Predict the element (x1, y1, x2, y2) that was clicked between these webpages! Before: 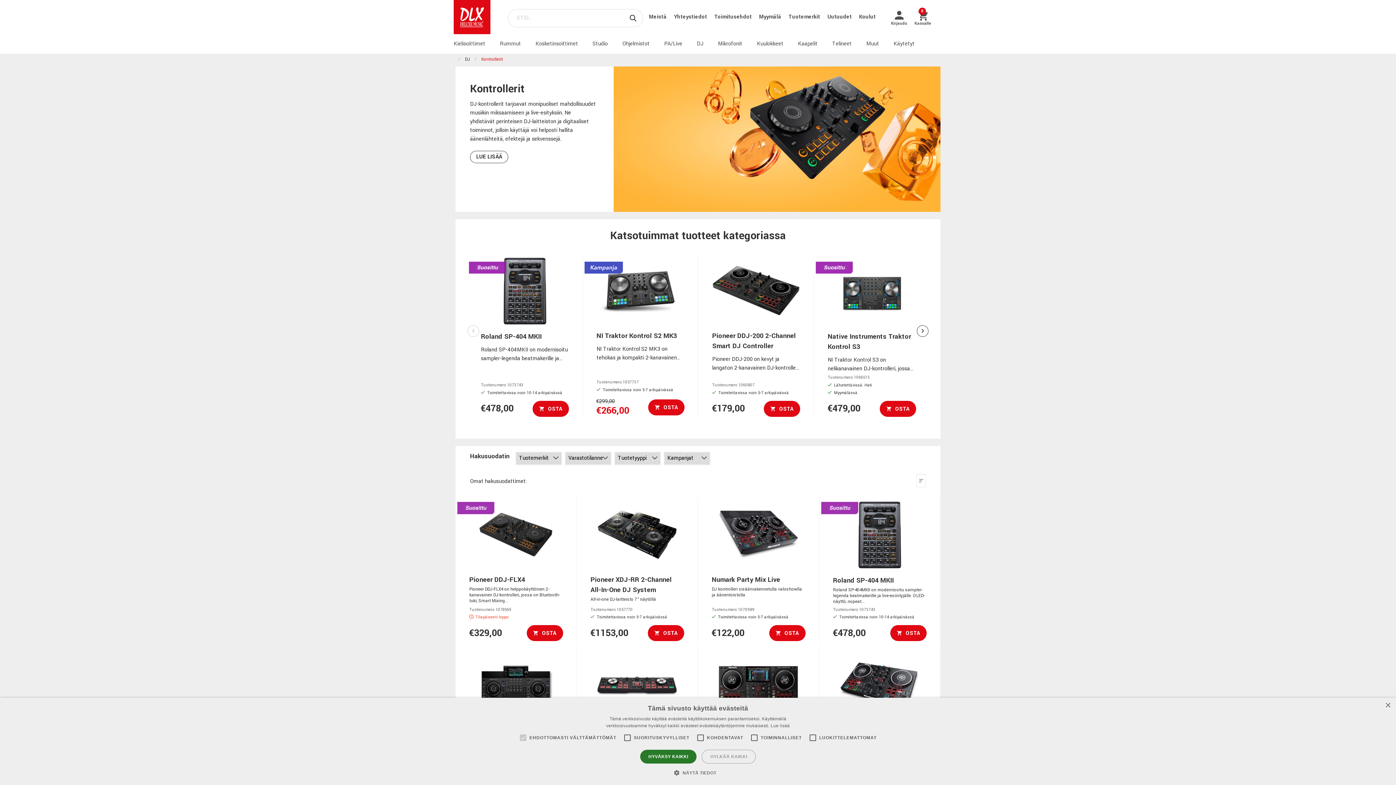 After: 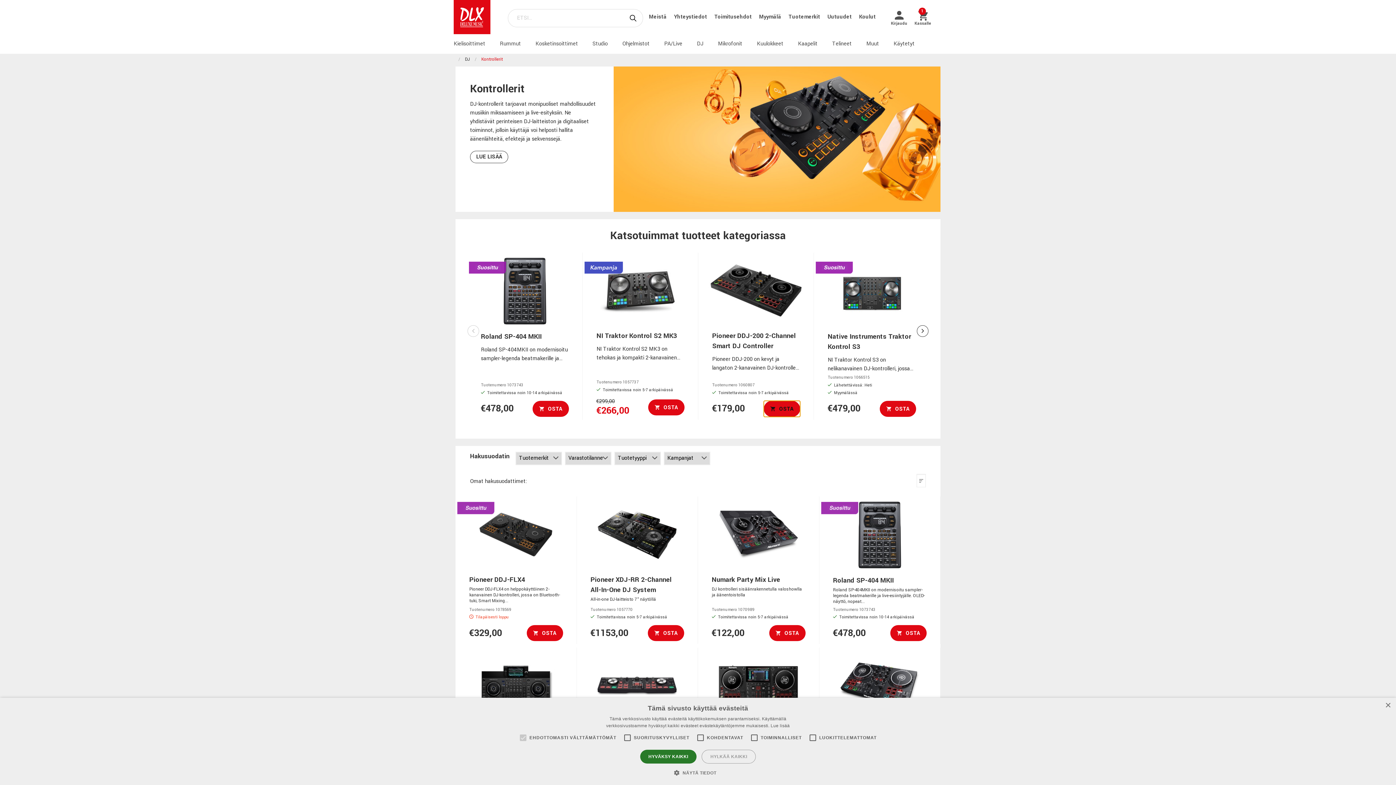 Action: bbox: (764, 400, 800, 416) label: OSTA